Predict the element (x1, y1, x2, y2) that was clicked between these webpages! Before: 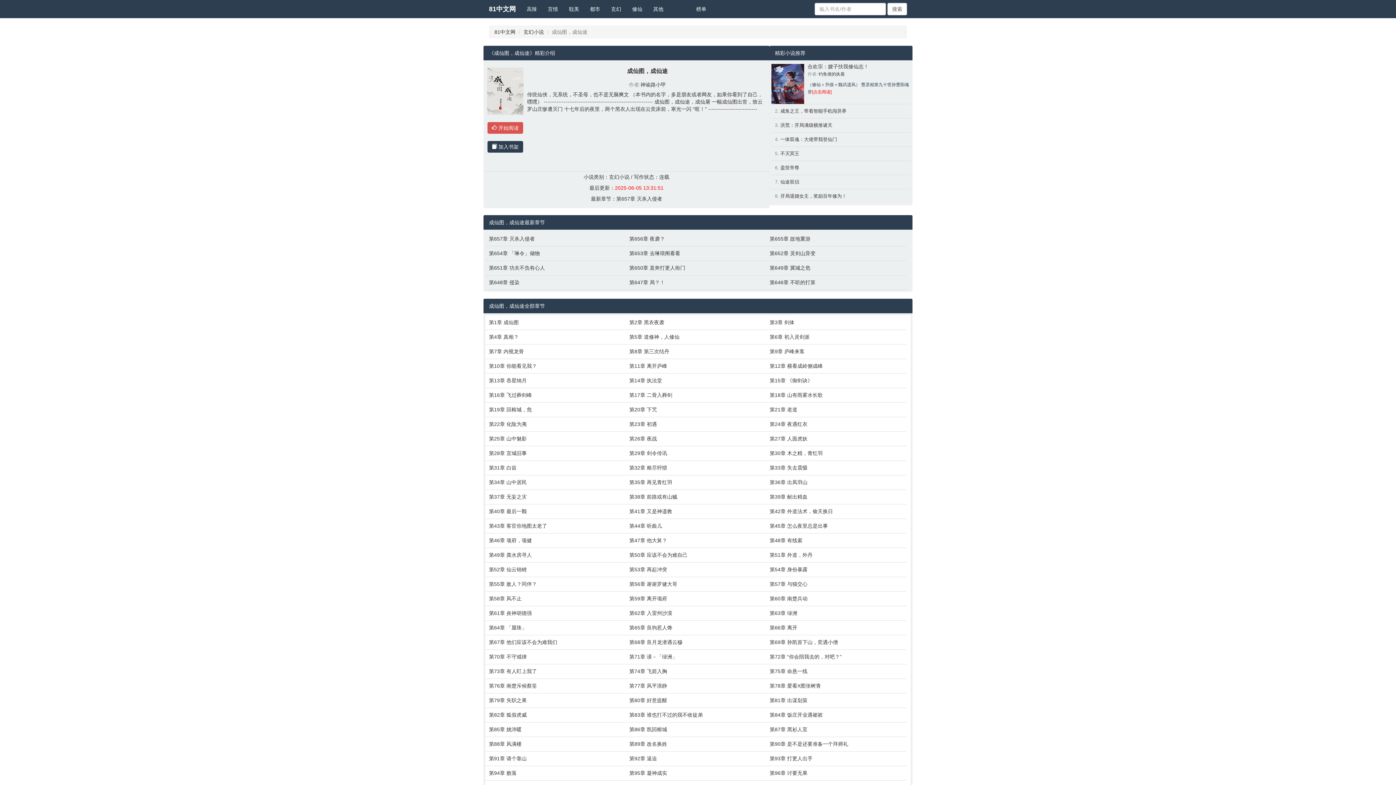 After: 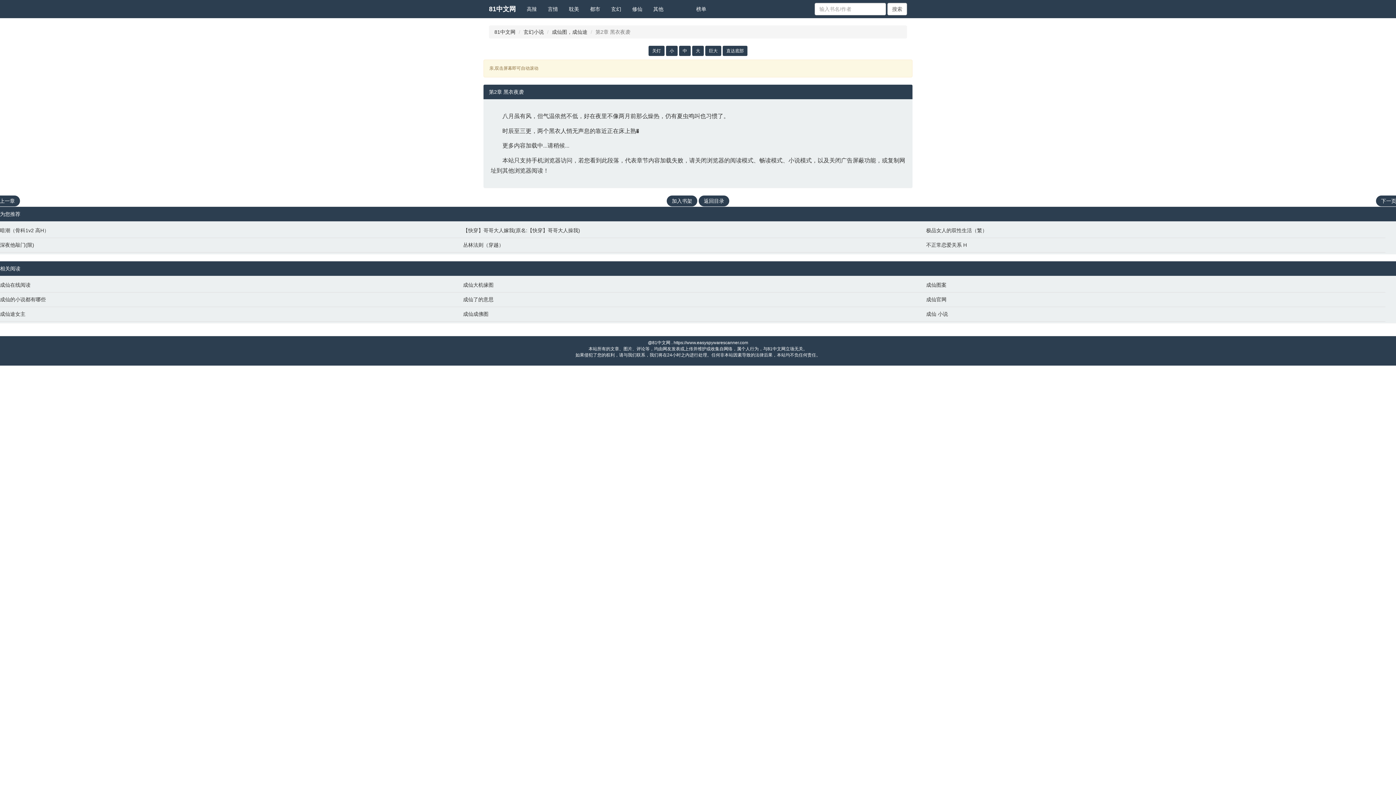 Action: label: 第2章 黑衣夜袭 bbox: (629, 318, 762, 326)